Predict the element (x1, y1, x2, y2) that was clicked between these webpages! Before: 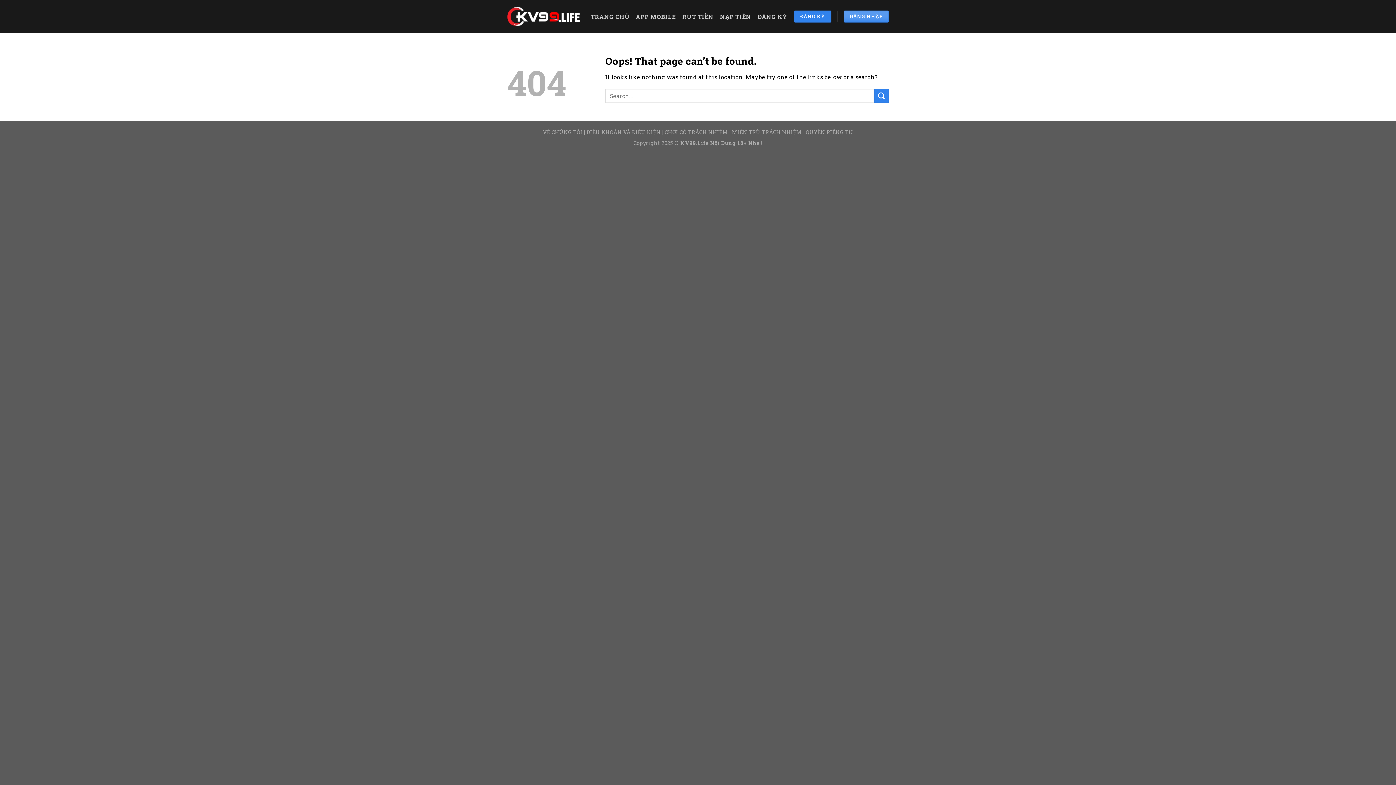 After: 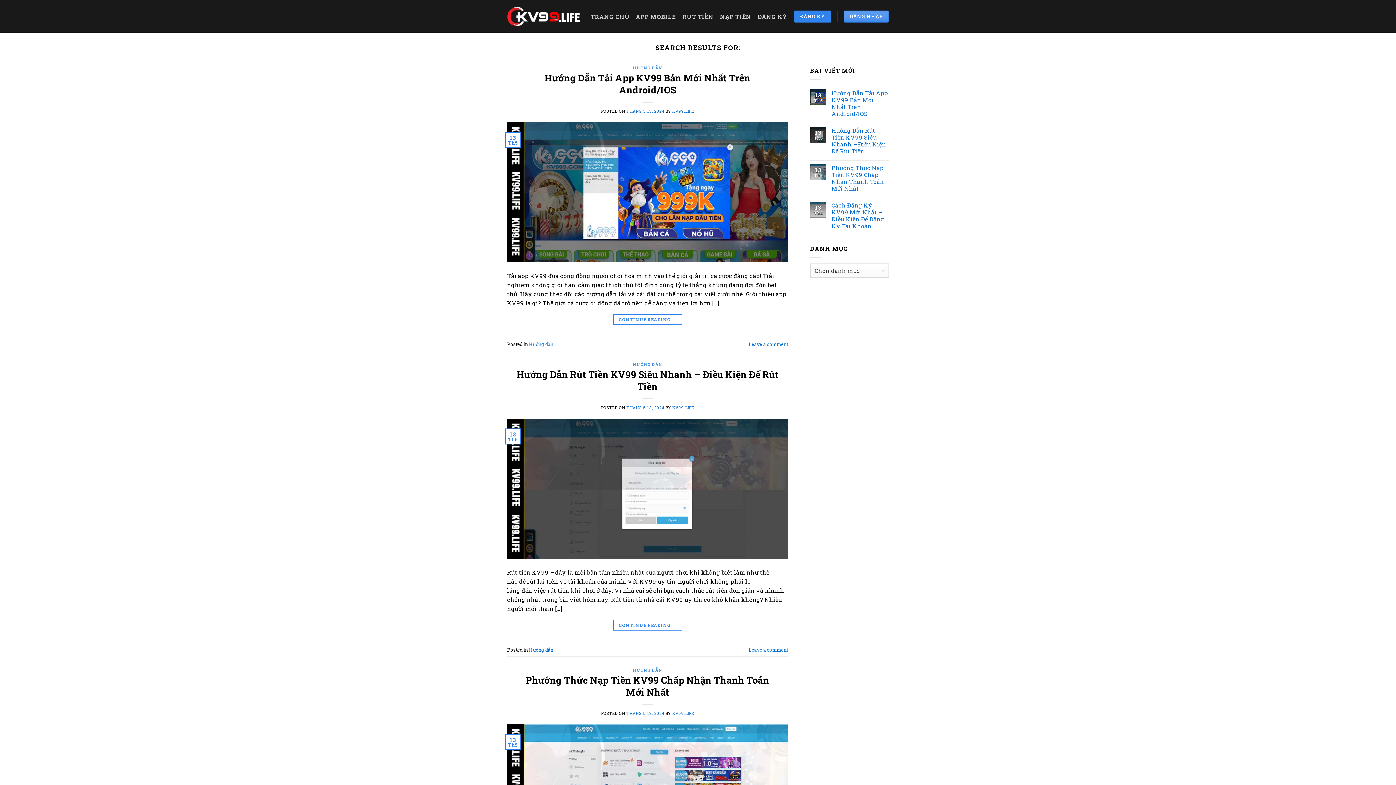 Action: label: Submit bbox: (874, 88, 889, 103)